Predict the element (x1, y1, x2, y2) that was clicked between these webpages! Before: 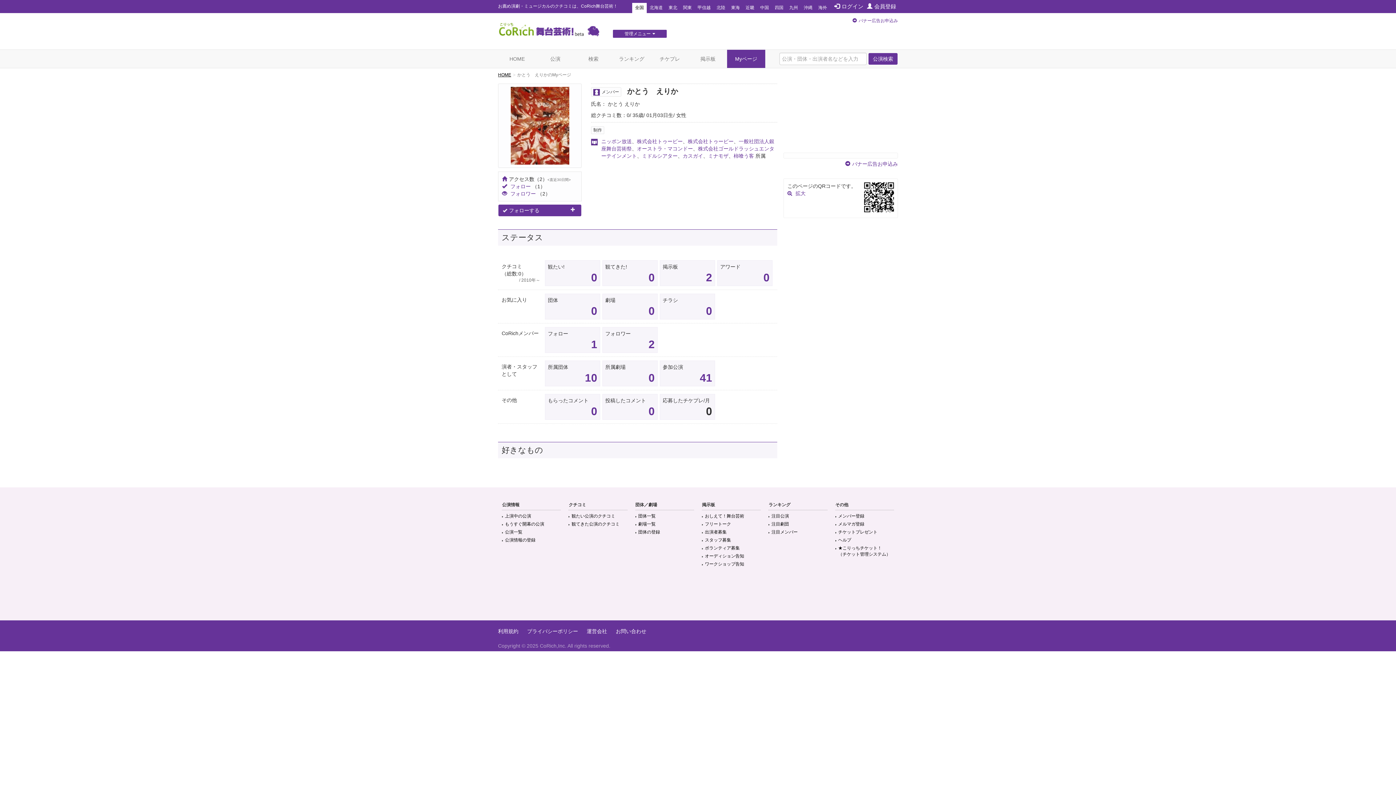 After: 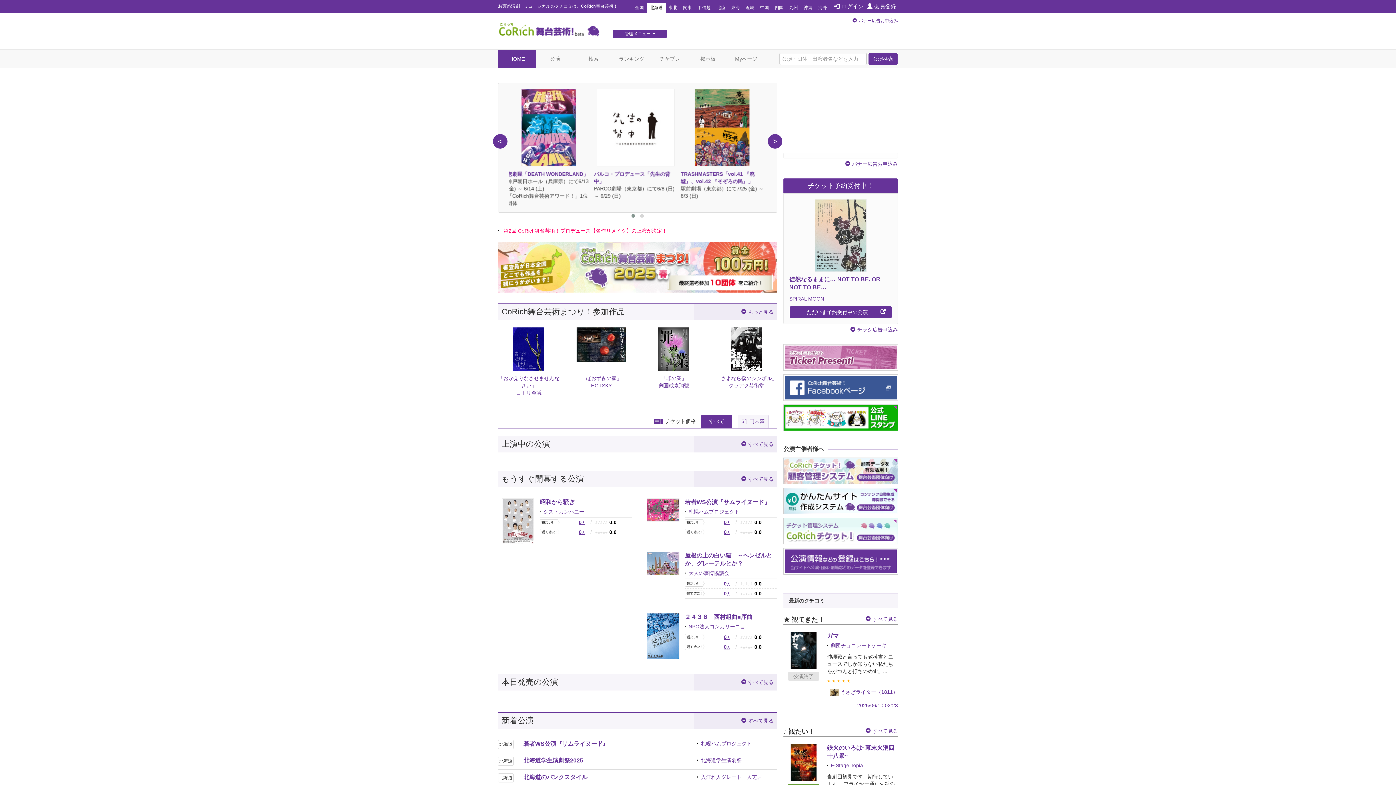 Action: label: 北海道 bbox: (646, 2, 665, 13)